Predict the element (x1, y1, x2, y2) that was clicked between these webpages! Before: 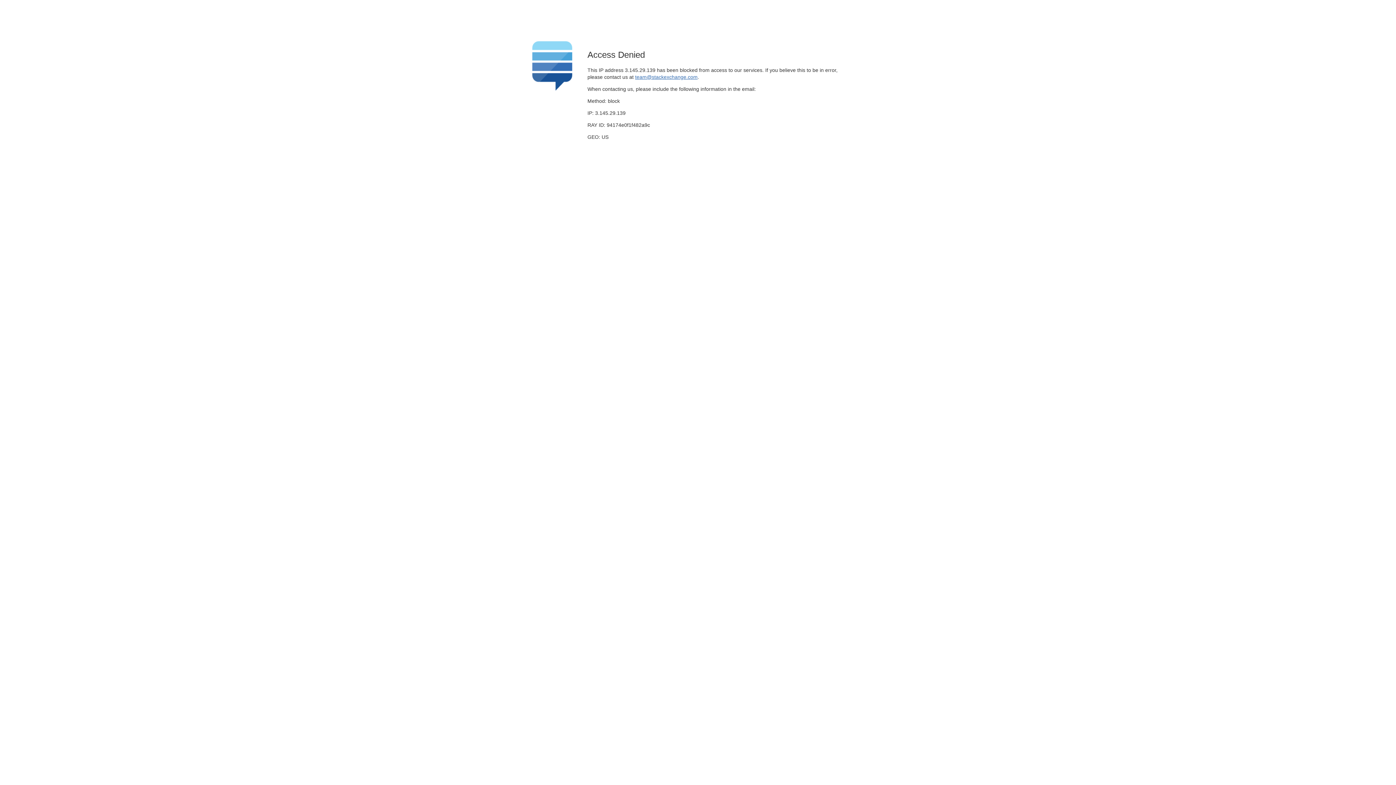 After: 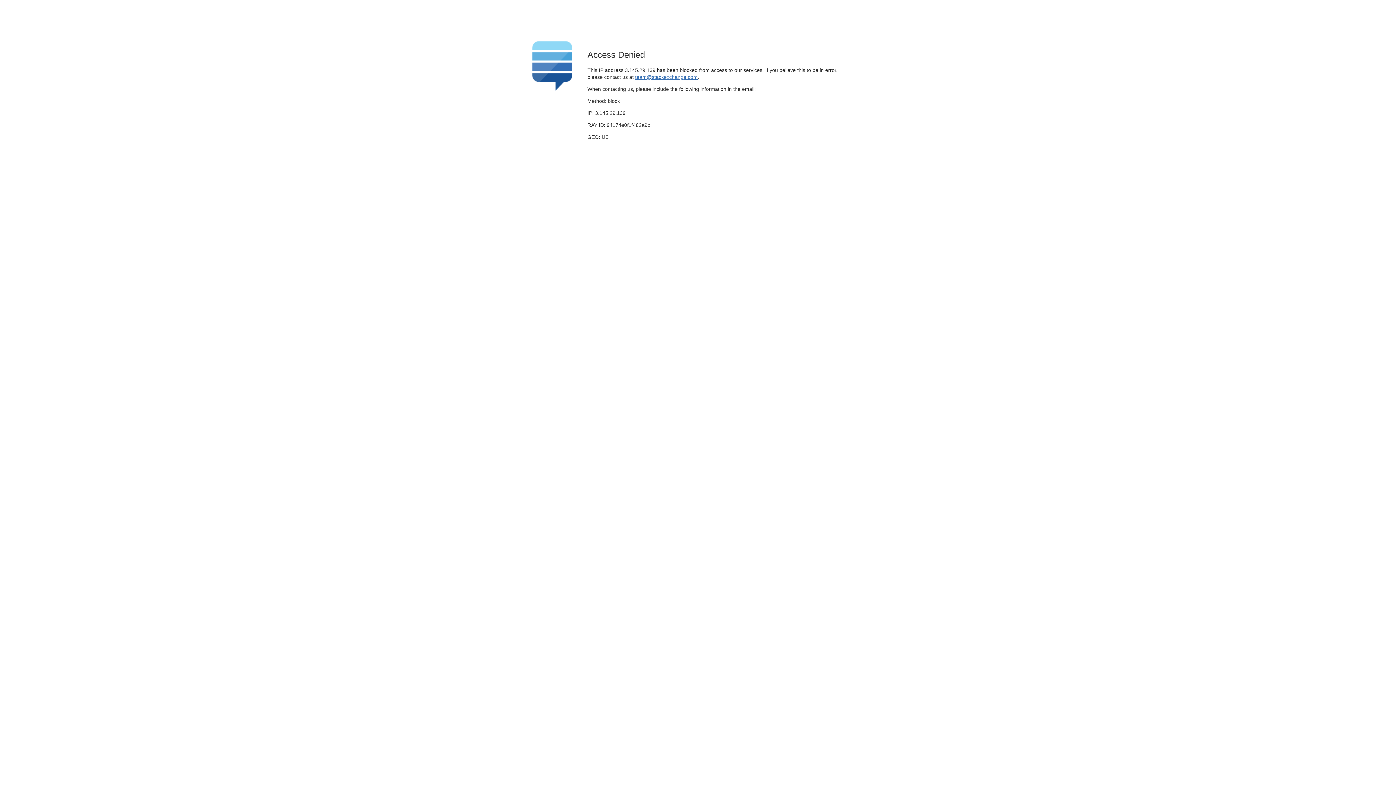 Action: label: team@stackexchange.com bbox: (635, 74, 697, 79)